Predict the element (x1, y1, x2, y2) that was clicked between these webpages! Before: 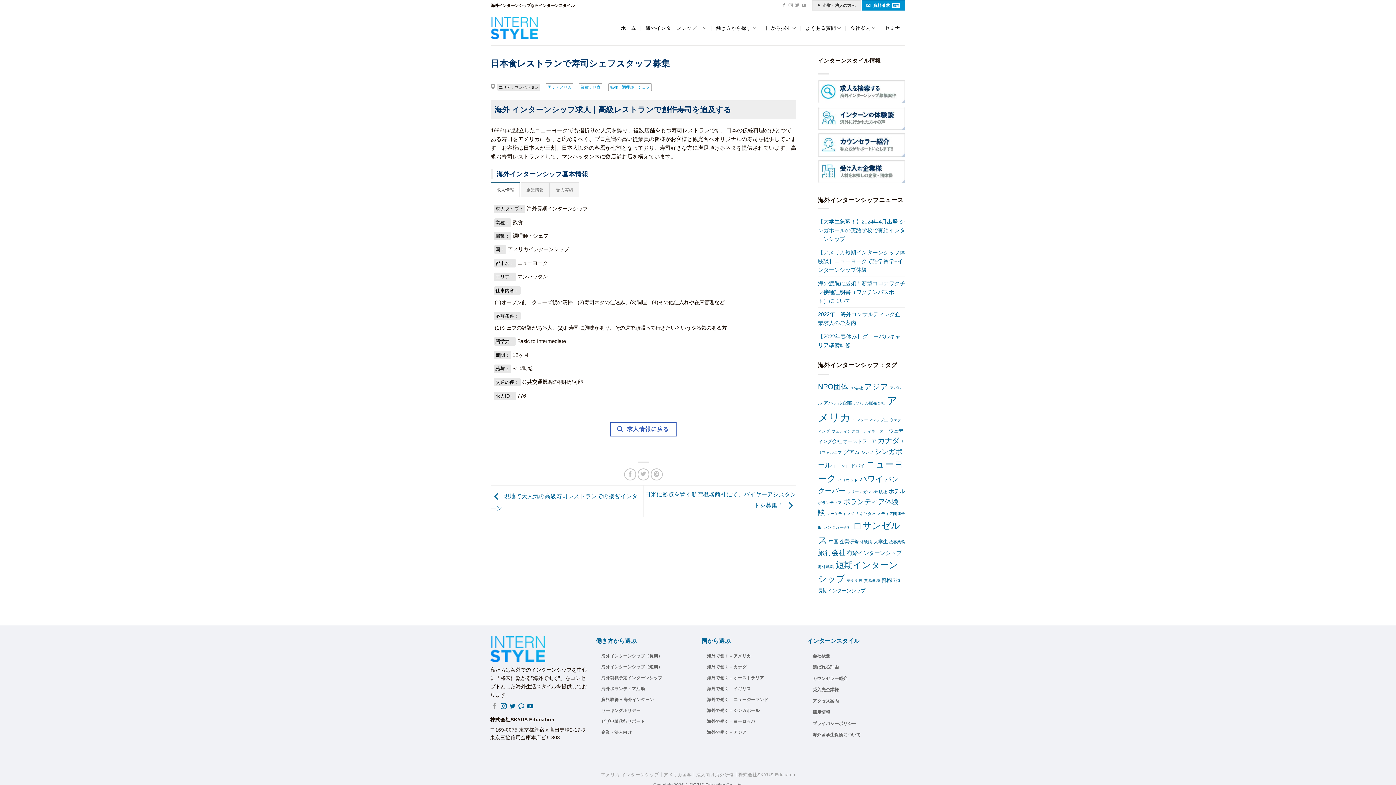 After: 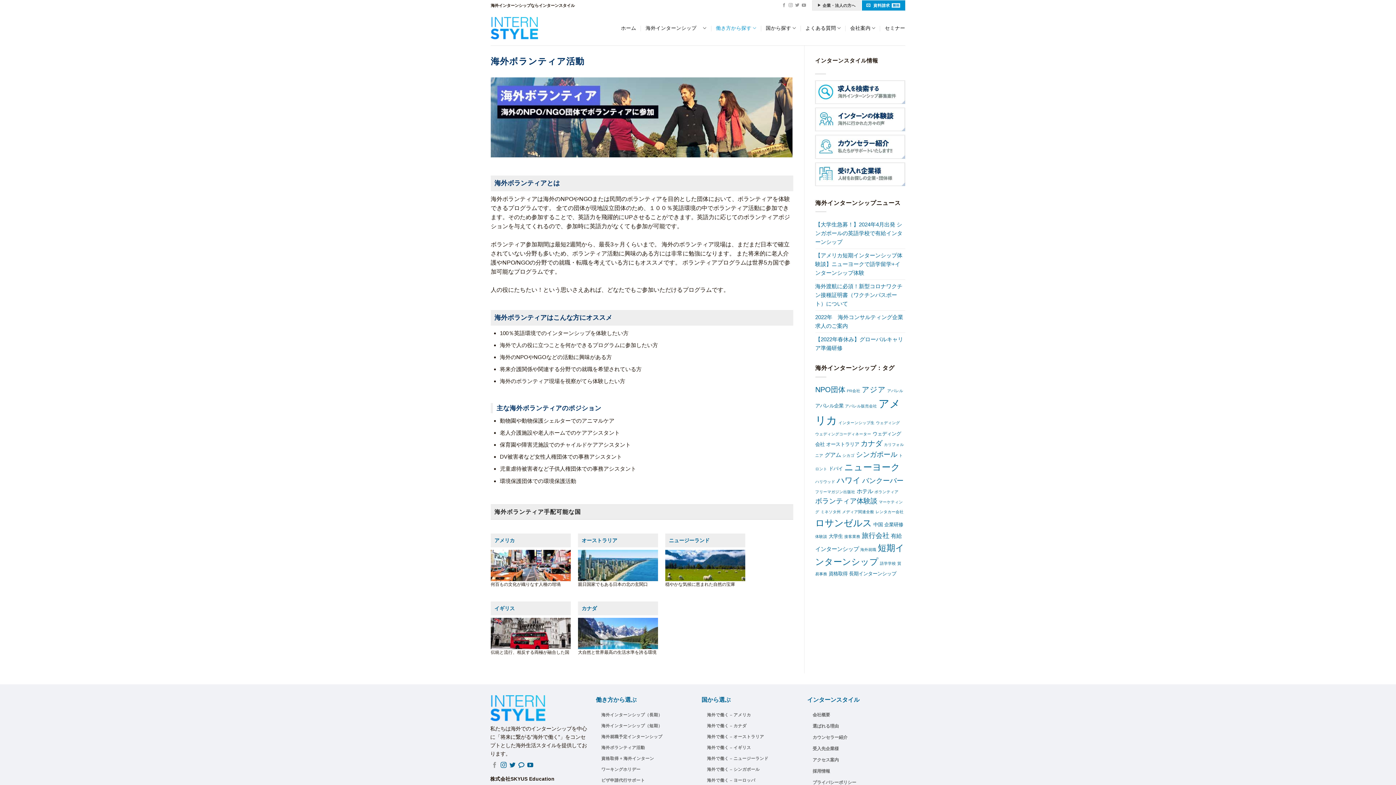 Action: label: 海外ボランティア活動 bbox: (601, 683, 645, 694)